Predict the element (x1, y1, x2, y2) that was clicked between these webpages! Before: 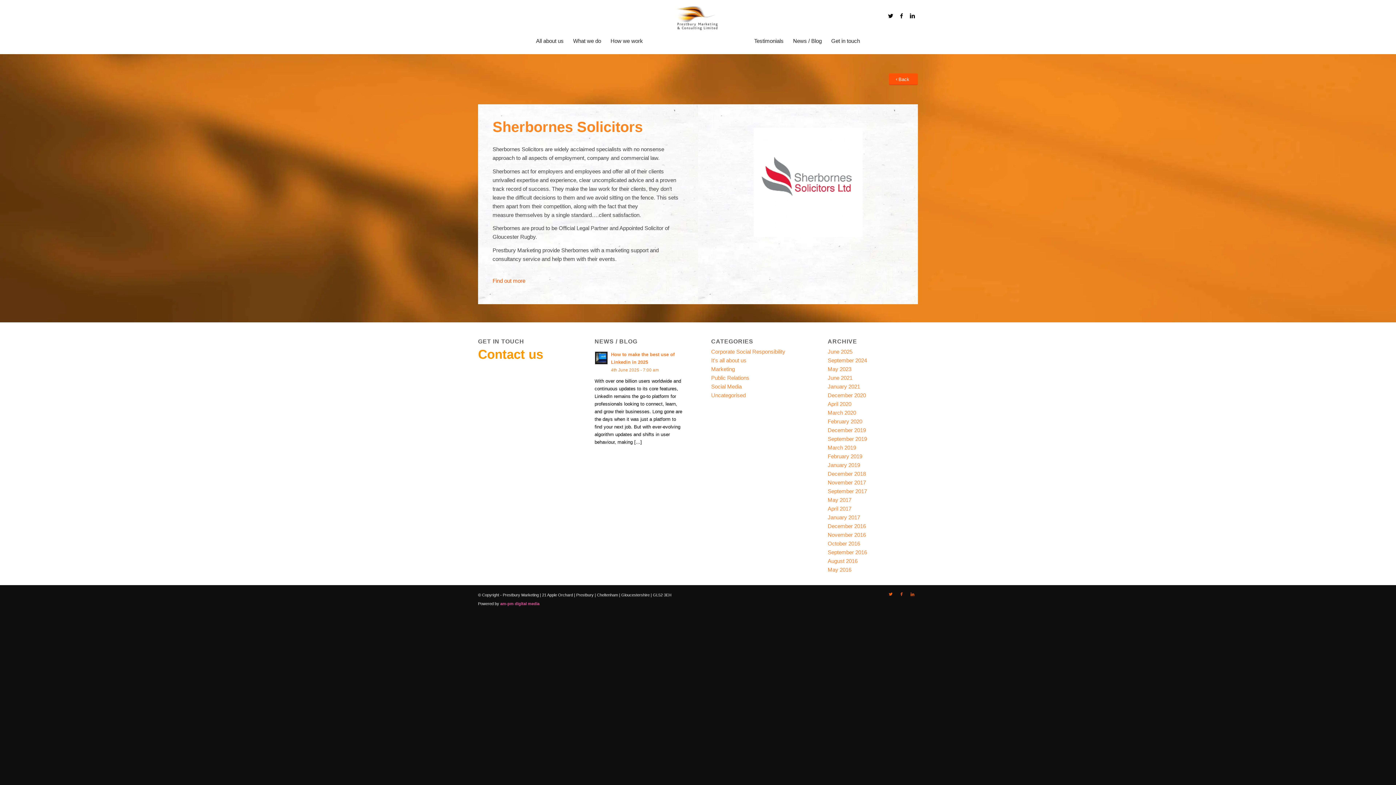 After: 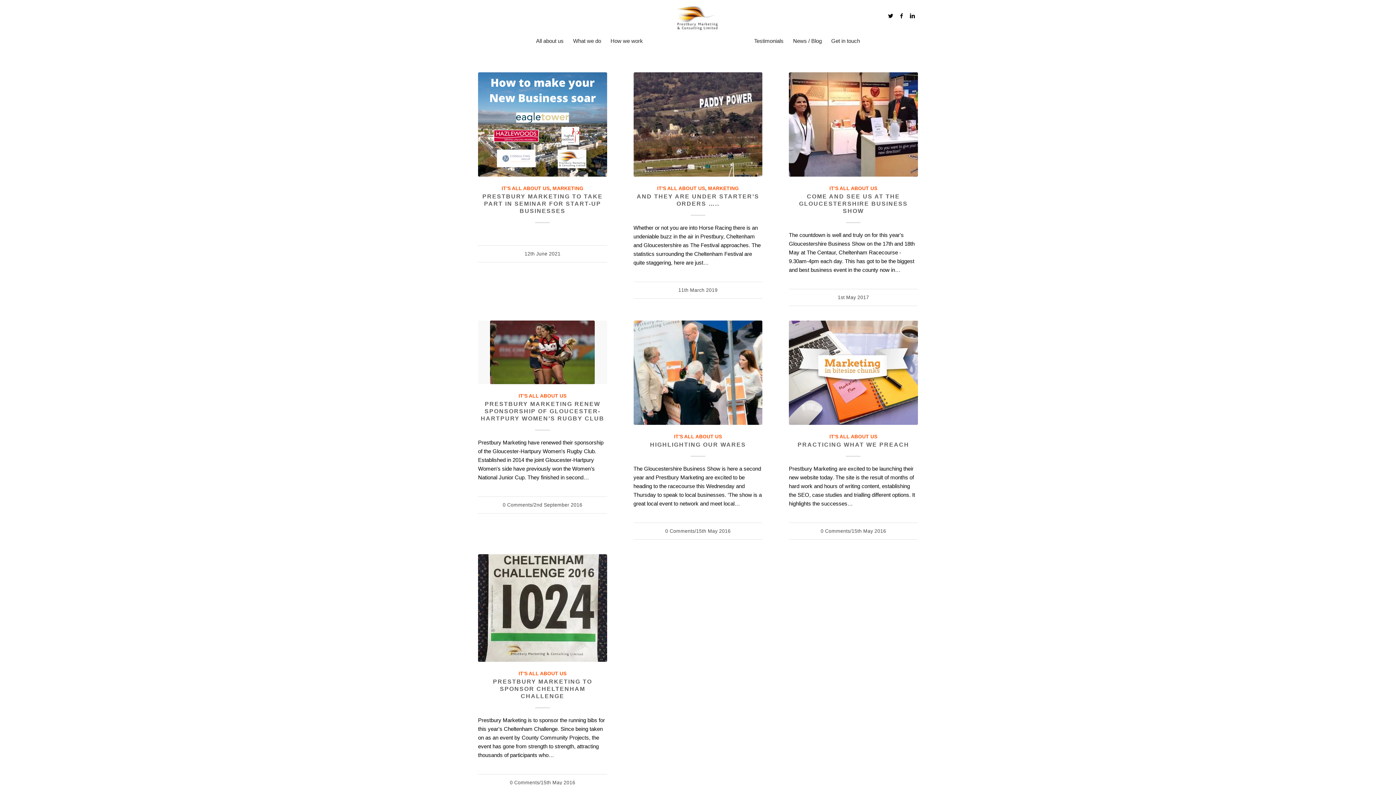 Action: bbox: (711, 357, 746, 363) label: It's all about us